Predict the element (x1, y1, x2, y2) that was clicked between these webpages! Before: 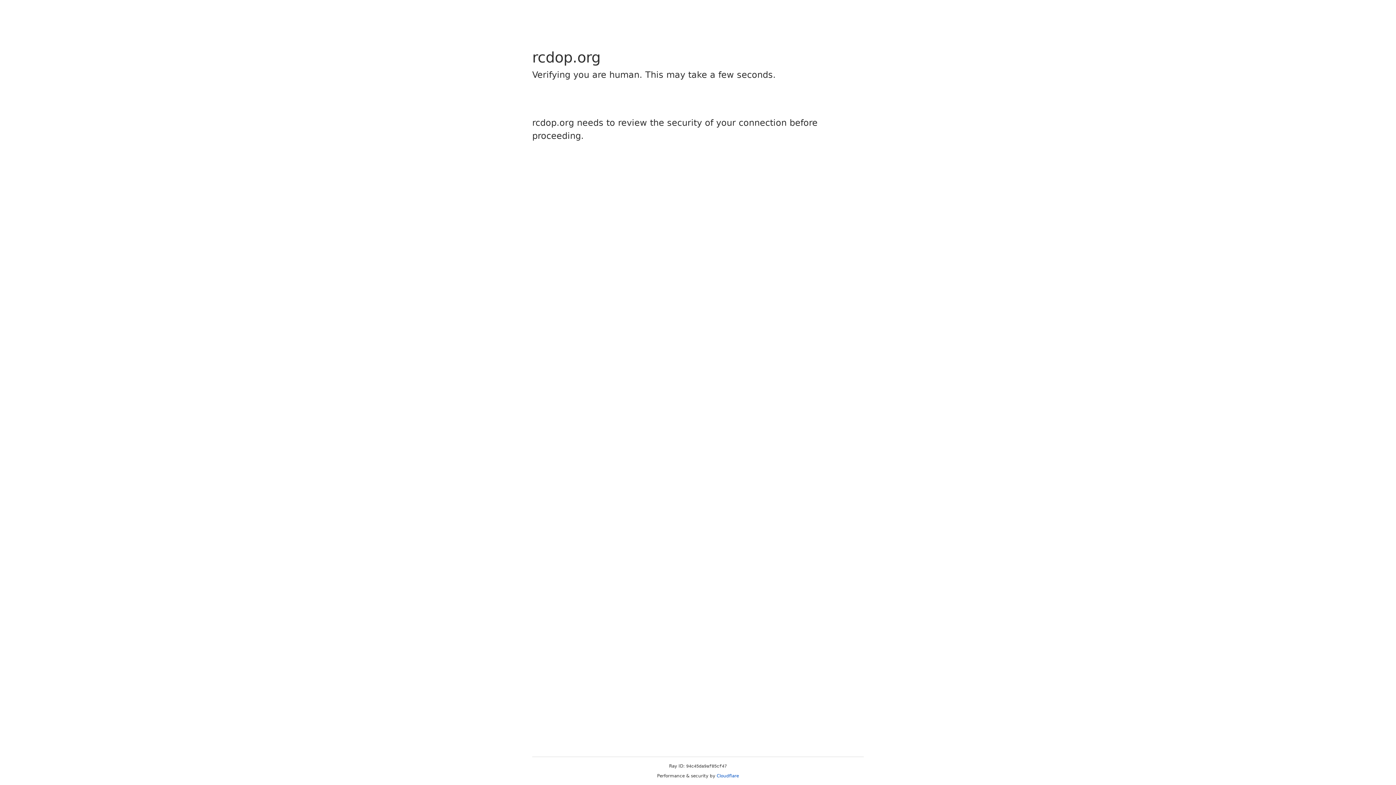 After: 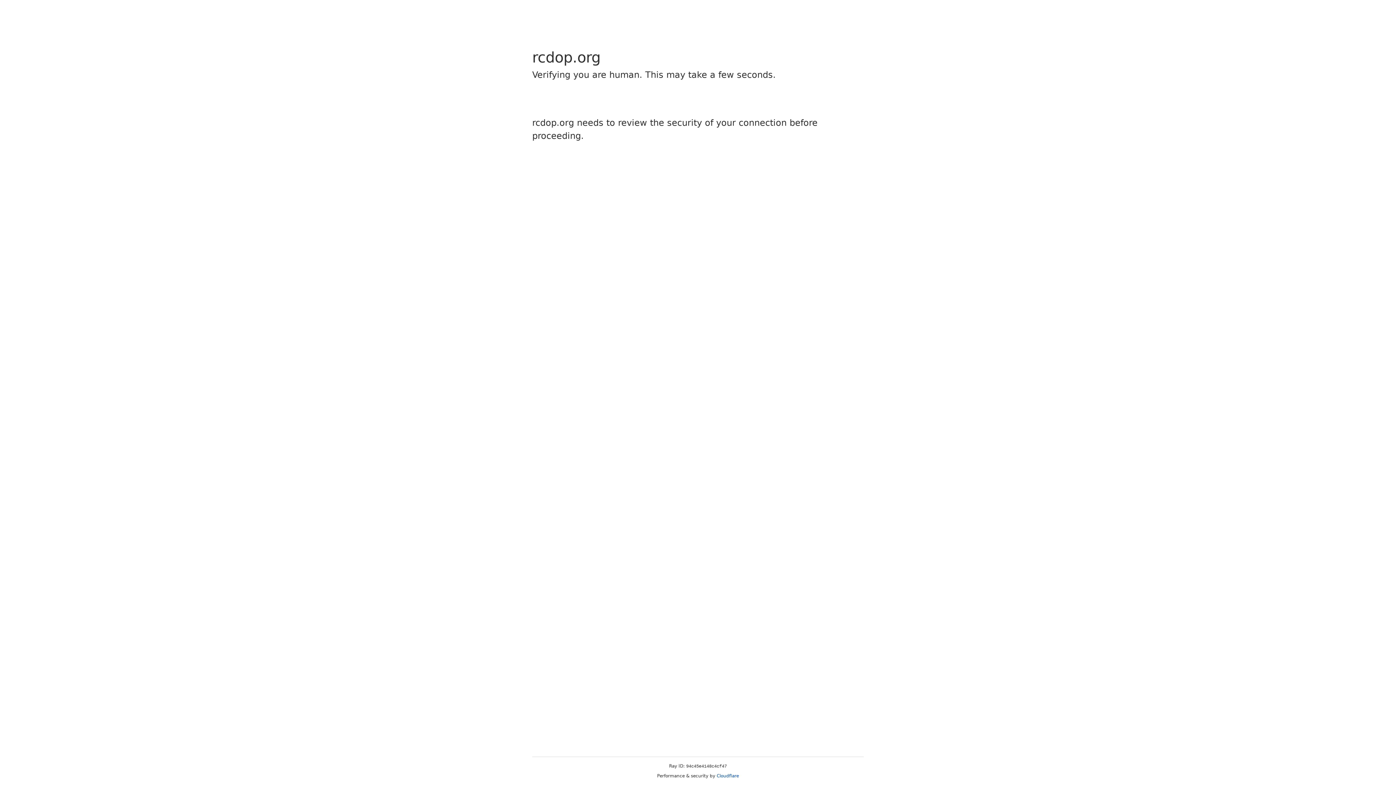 Action: label: Cloudflare bbox: (716, 773, 739, 778)